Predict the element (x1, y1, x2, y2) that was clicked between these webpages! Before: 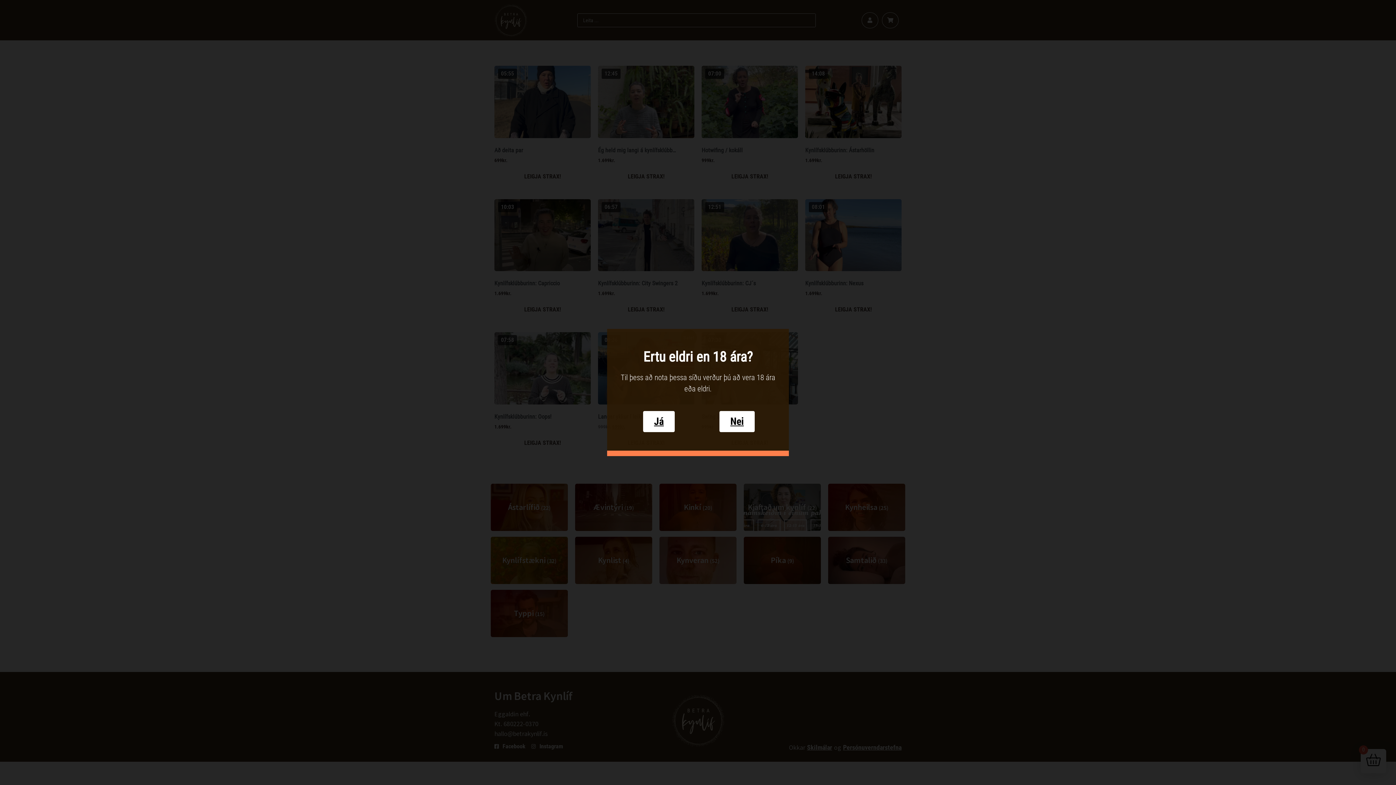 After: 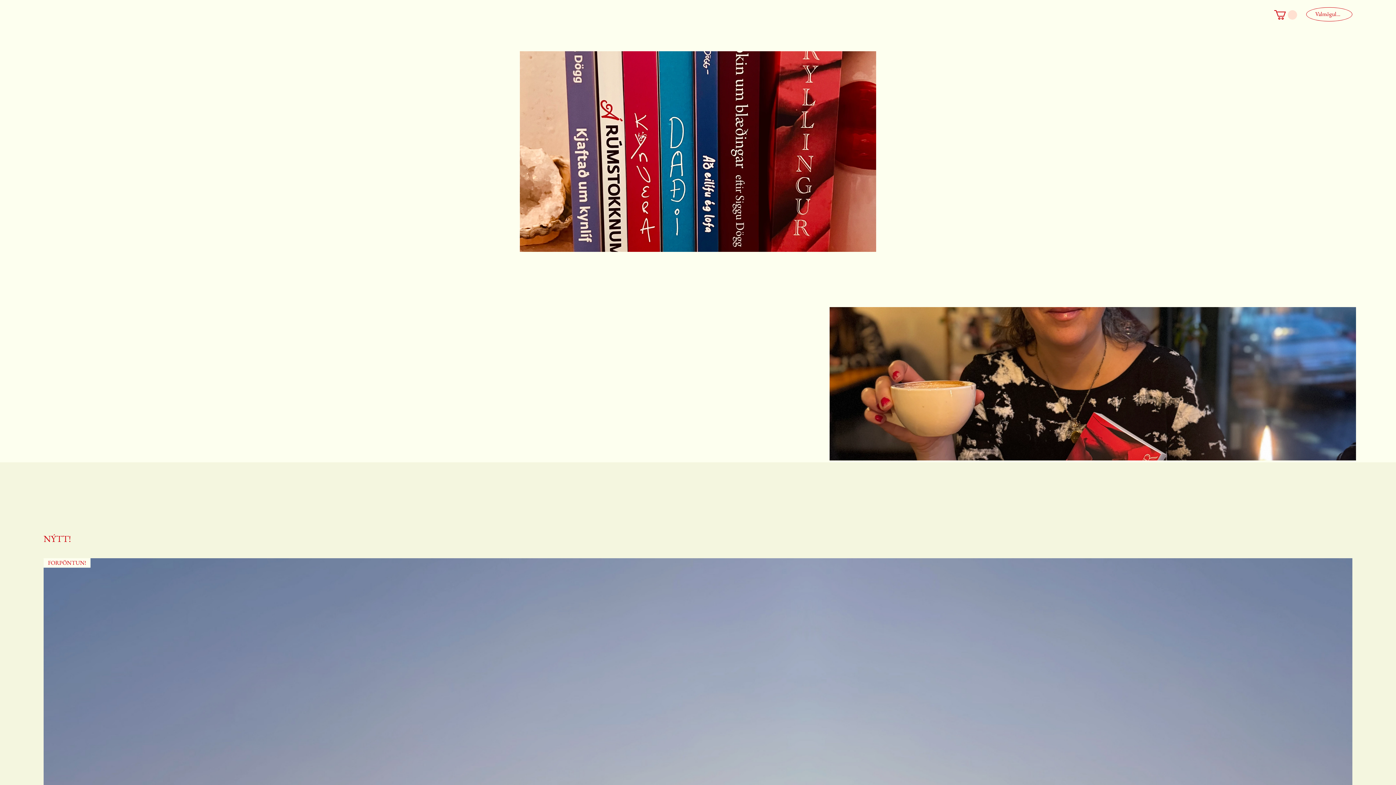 Action: bbox: (719, 411, 754, 432) label: Nei